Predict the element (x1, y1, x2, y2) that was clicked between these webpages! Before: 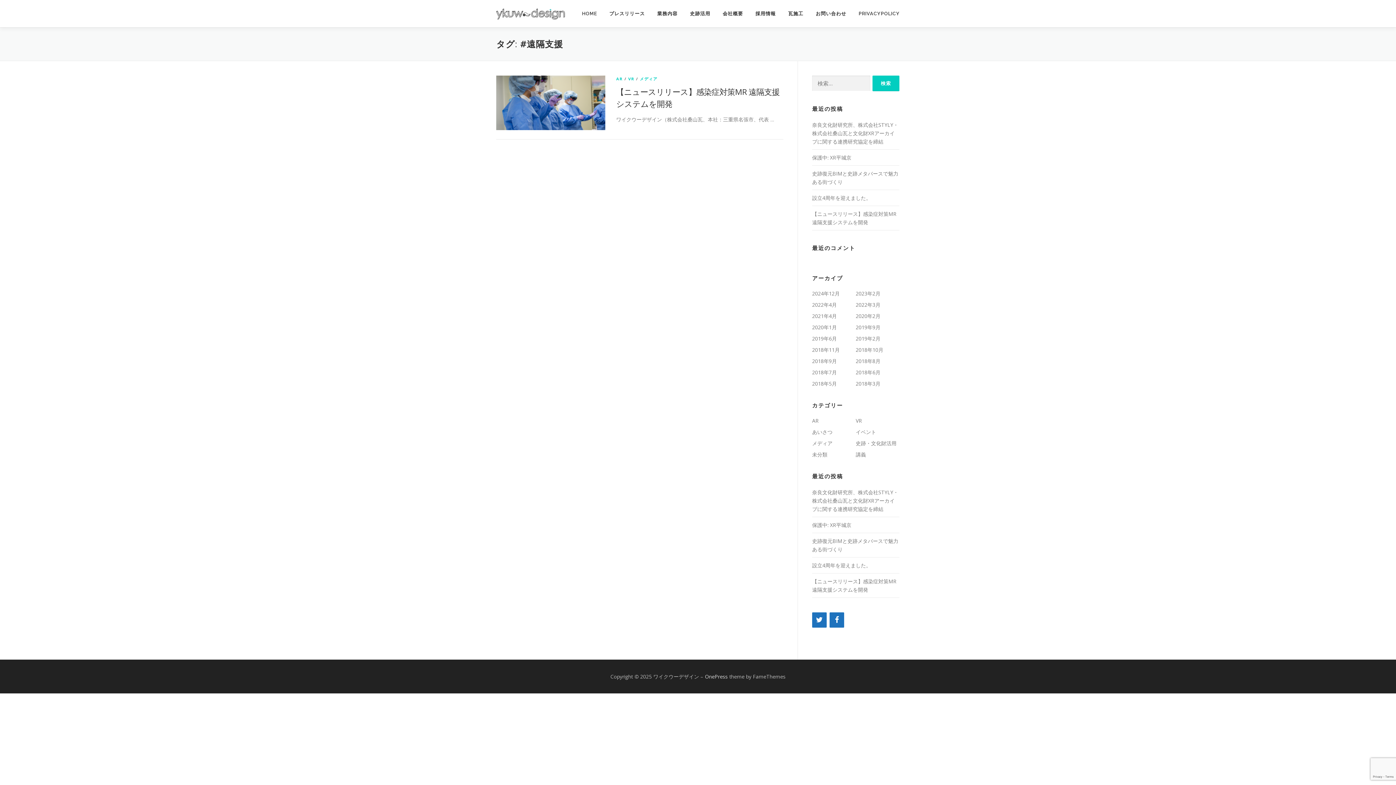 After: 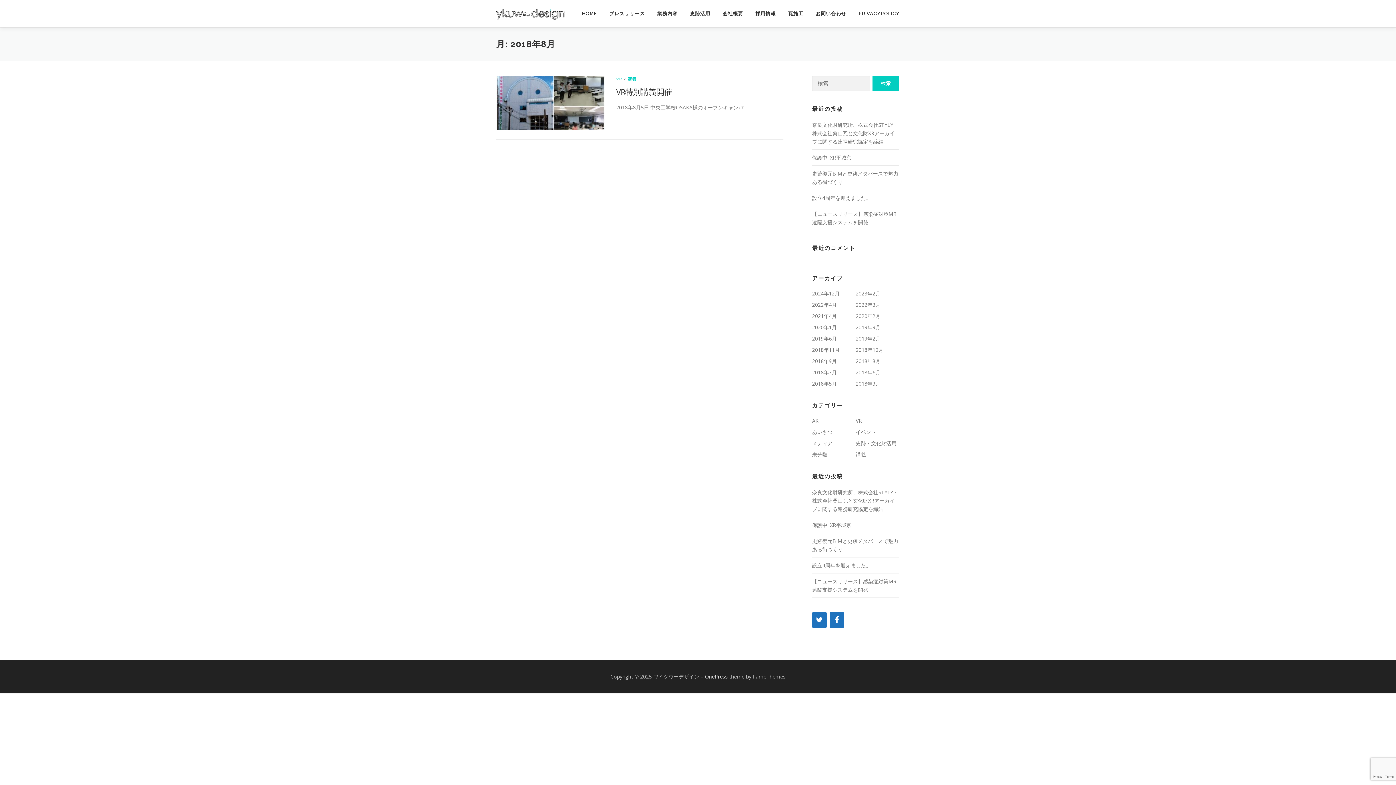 Action: bbox: (856, 357, 880, 364) label: 2018年8月